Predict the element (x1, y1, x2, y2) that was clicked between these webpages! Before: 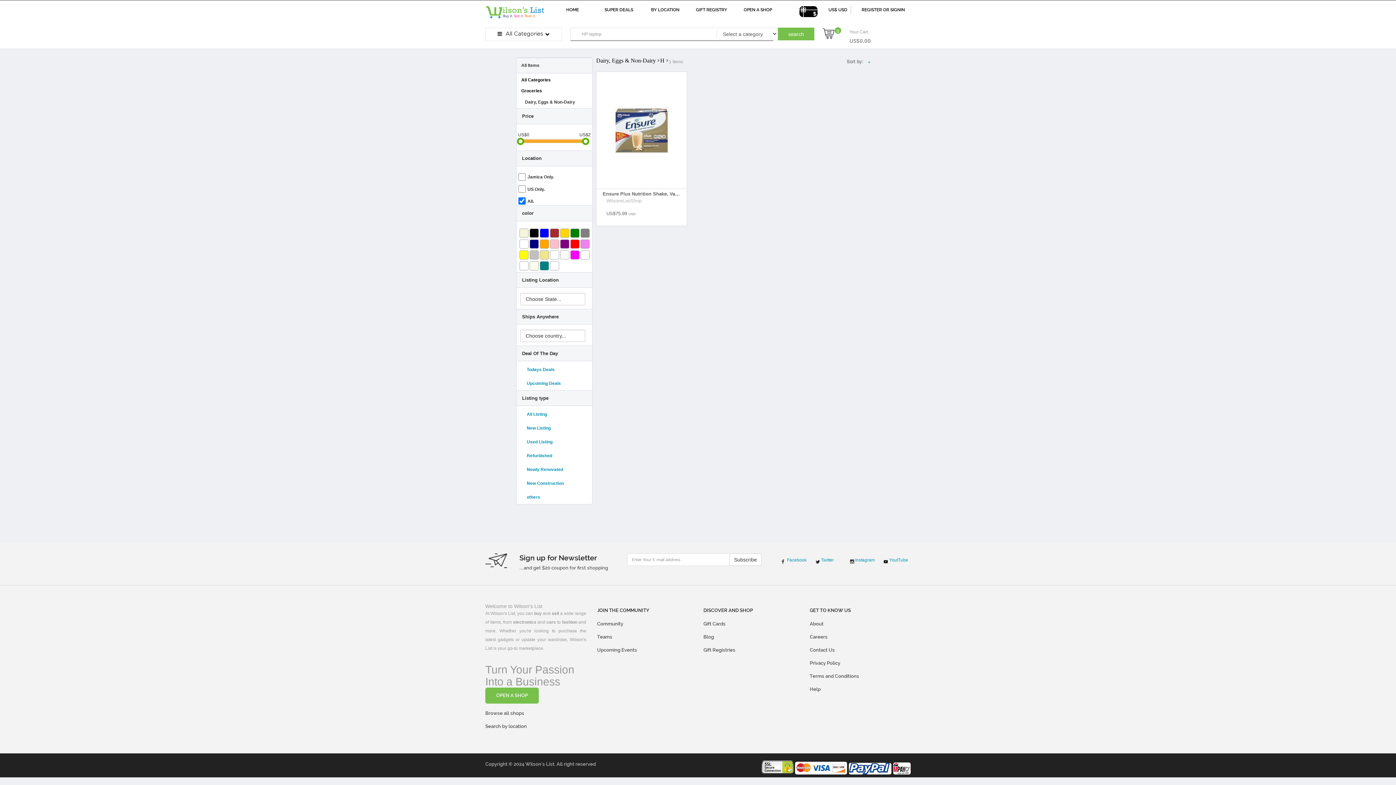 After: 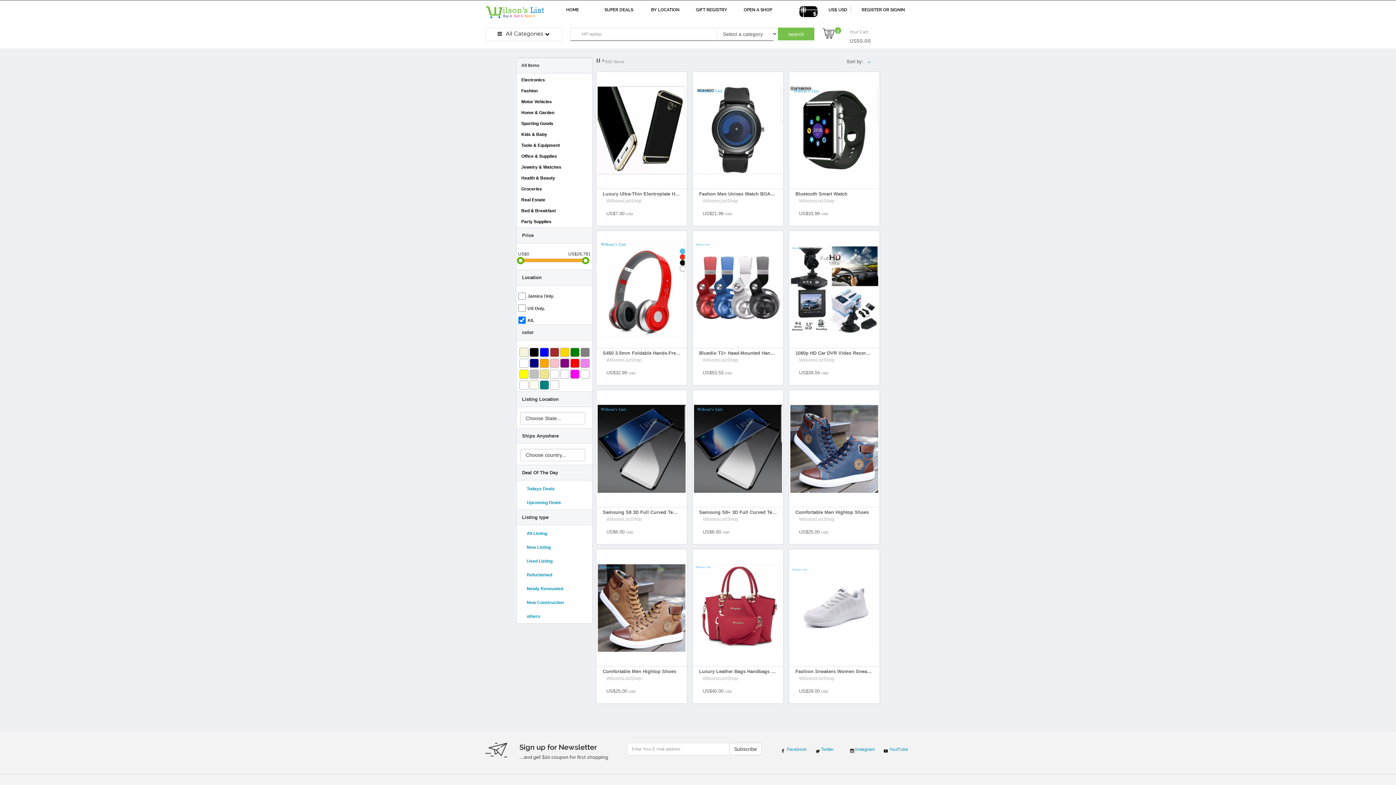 Action: bbox: (522, 313, 586, 320) label: Ships Anywhere